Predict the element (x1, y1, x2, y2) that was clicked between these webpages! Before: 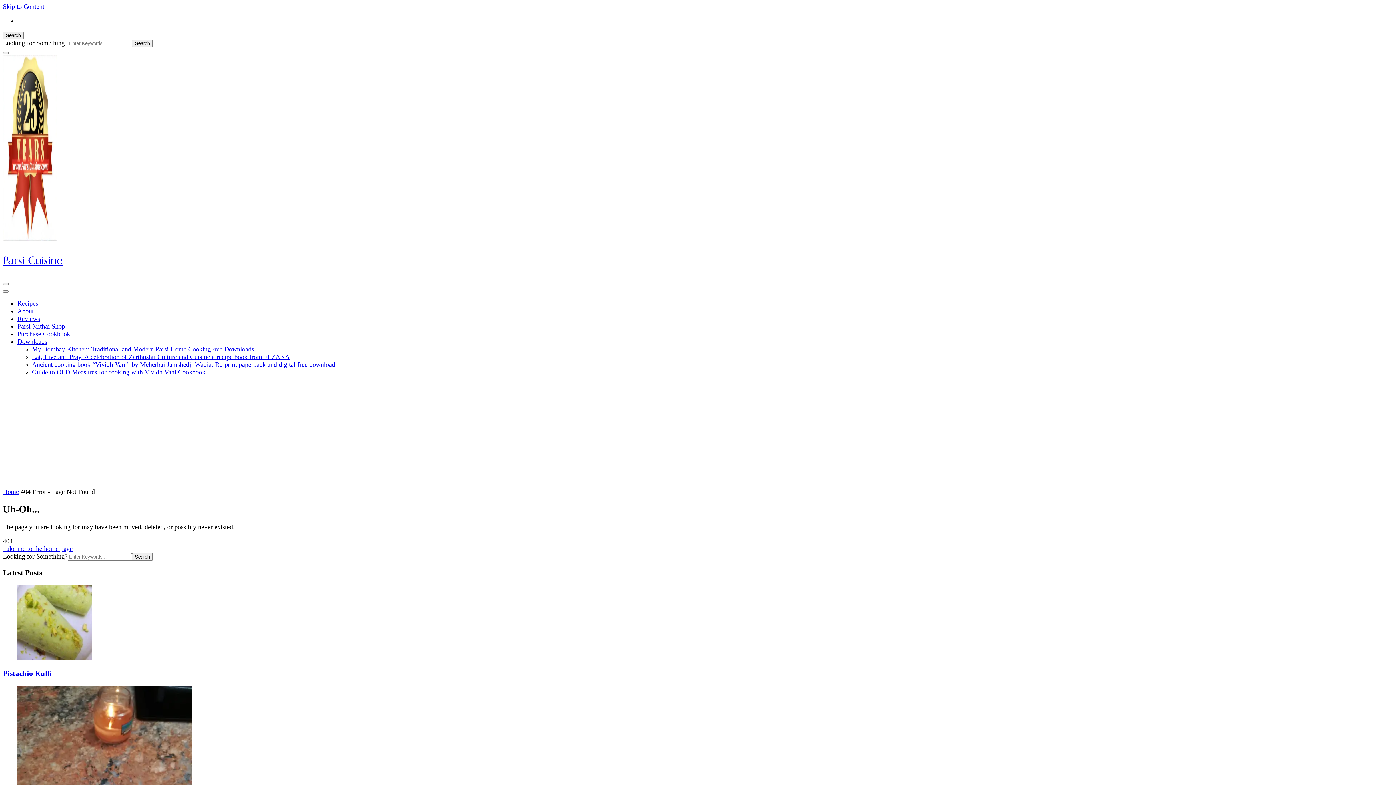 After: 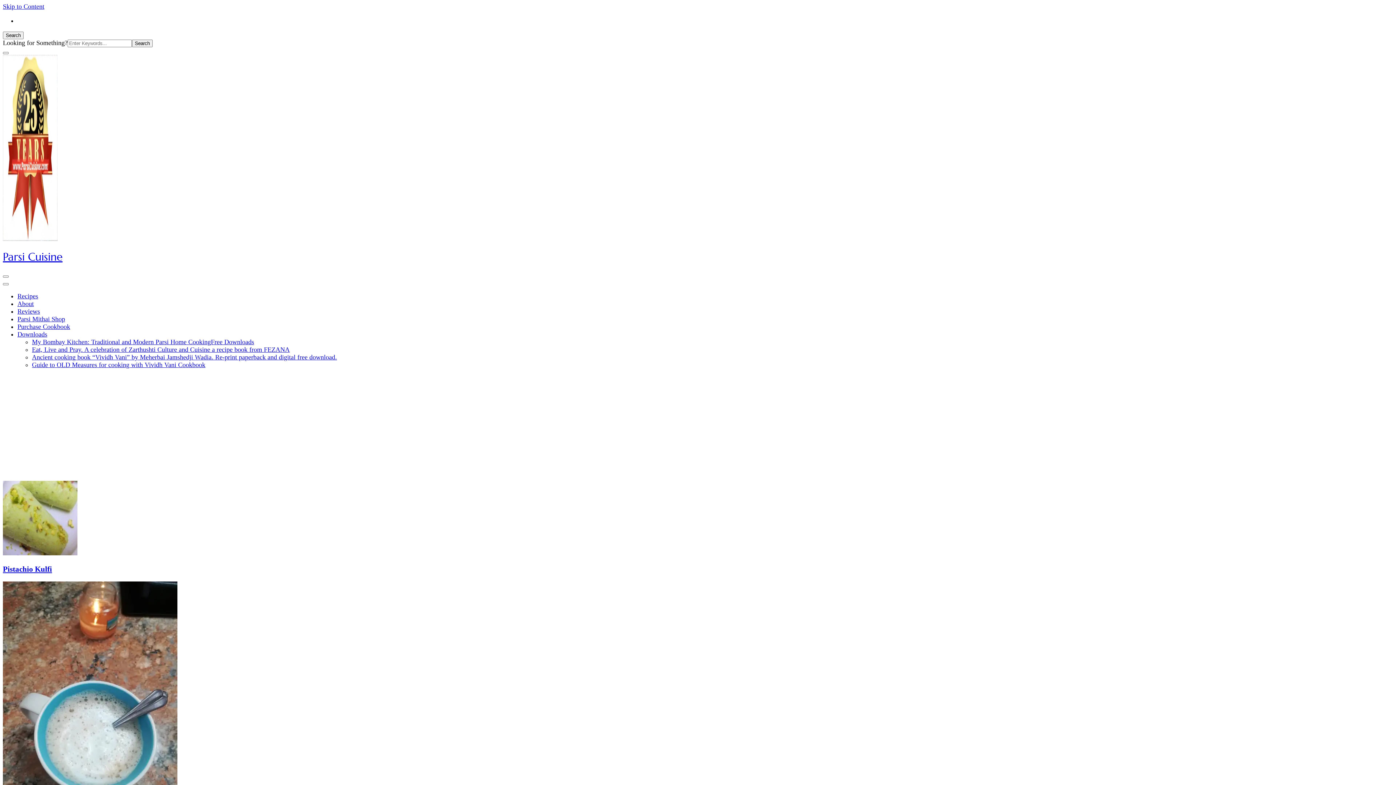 Action: bbox: (2, 545, 72, 552) label: Take me to the home page